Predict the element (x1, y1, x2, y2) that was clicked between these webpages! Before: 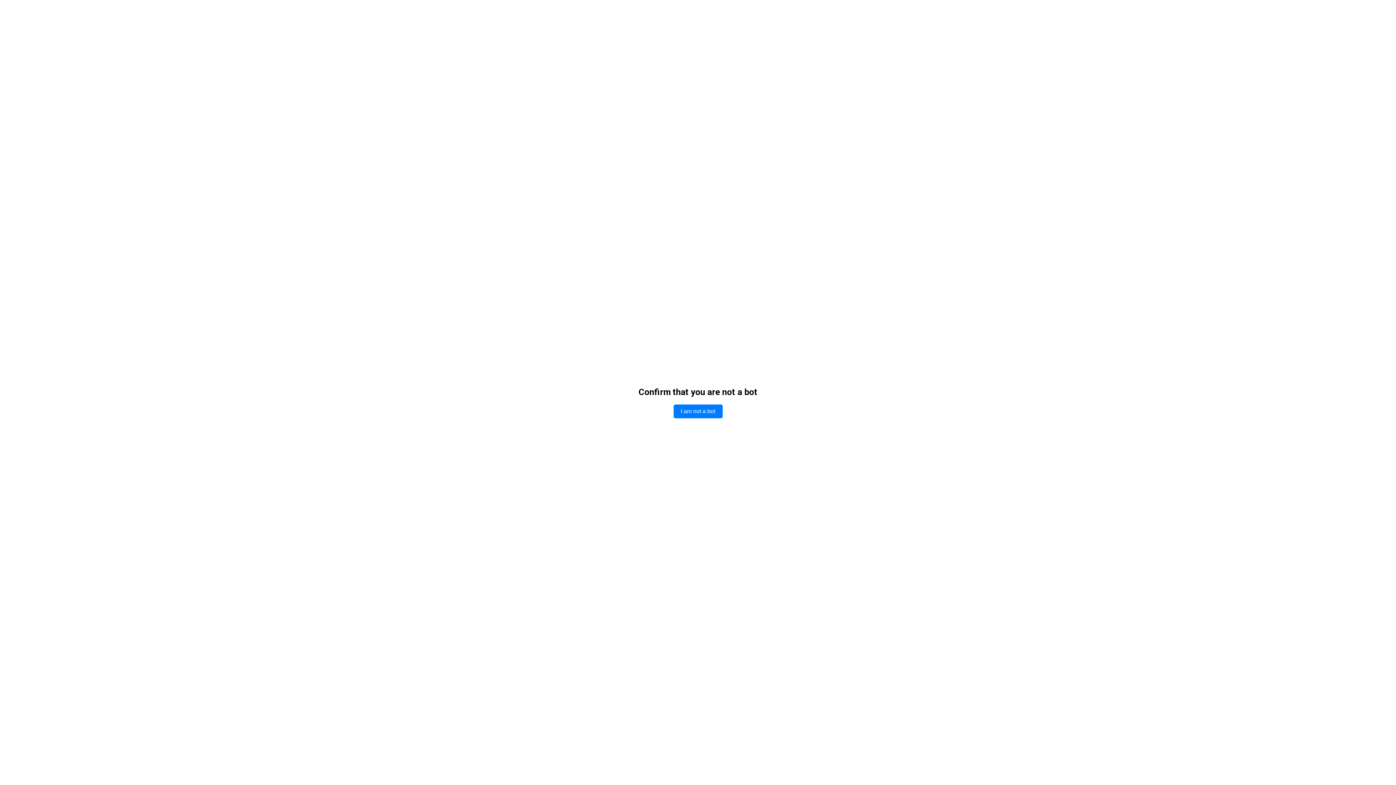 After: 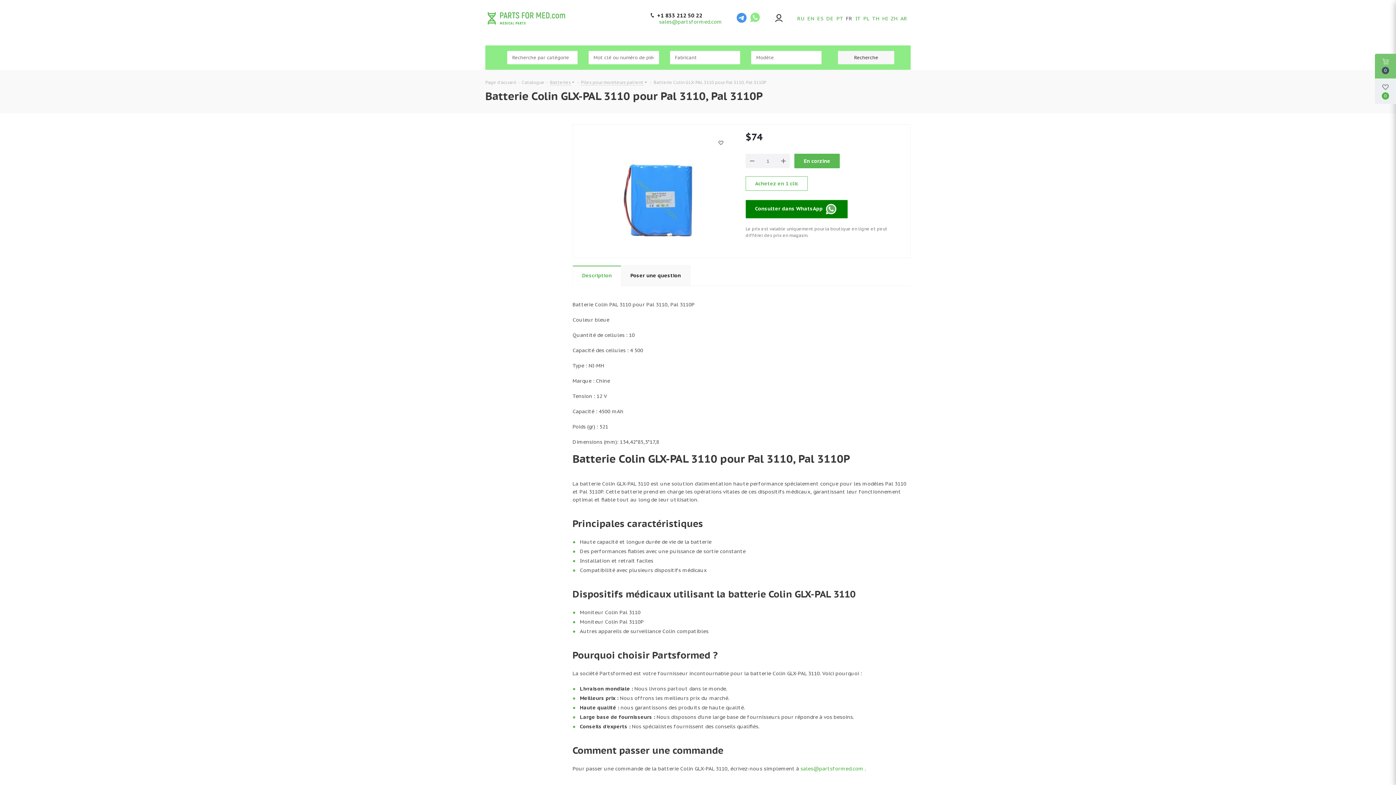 Action: label: I am not a bot bbox: (673, 404, 722, 418)